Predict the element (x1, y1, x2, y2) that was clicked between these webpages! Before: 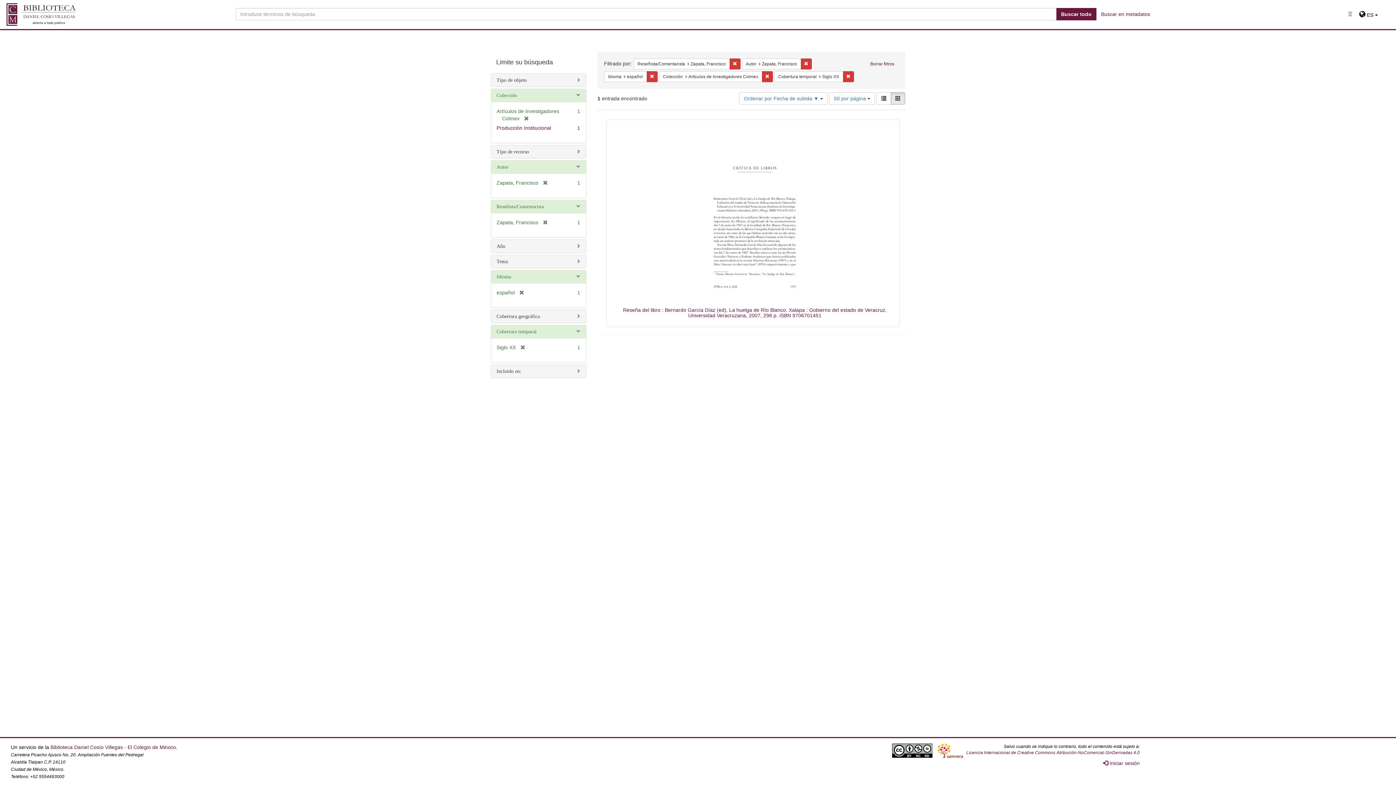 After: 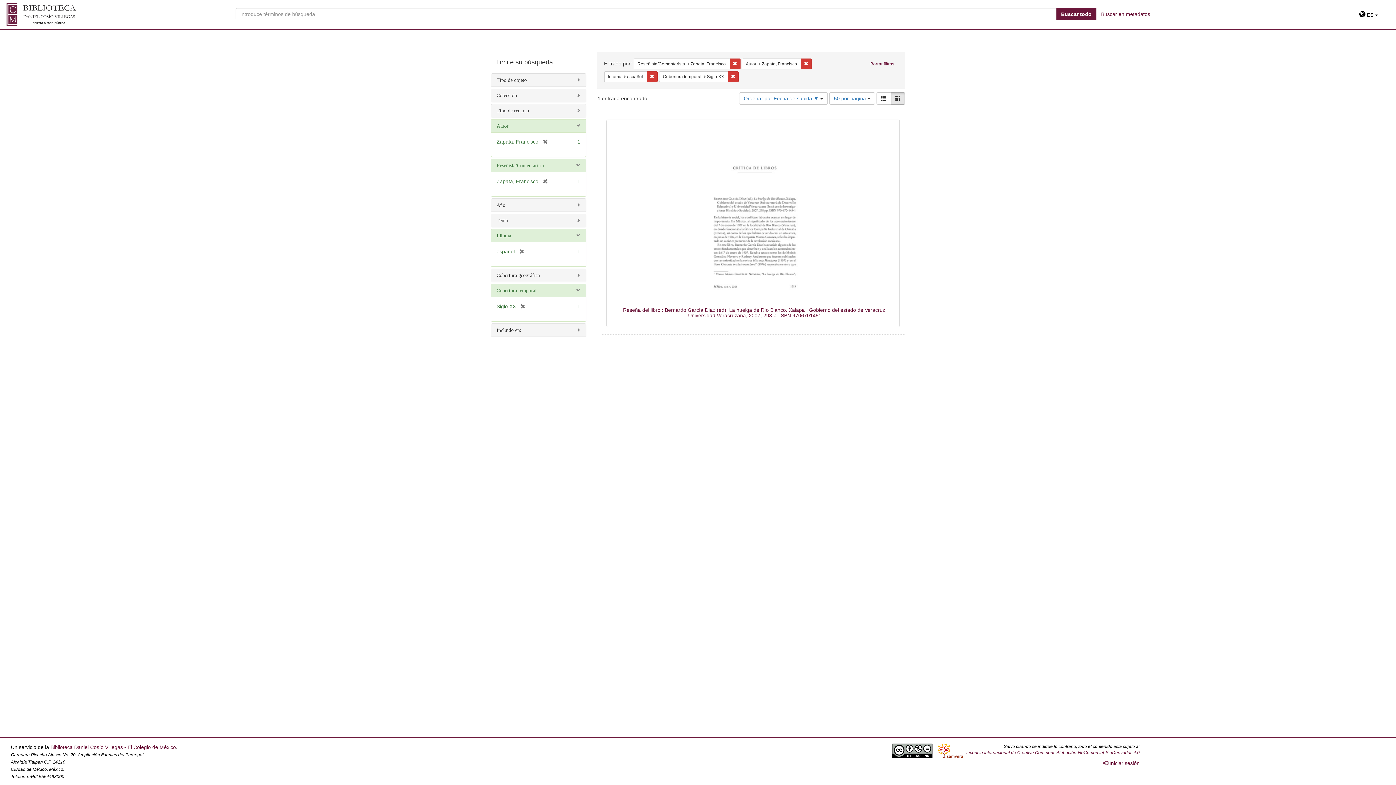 Action: bbox: (519, 115, 529, 121) label: [remove]